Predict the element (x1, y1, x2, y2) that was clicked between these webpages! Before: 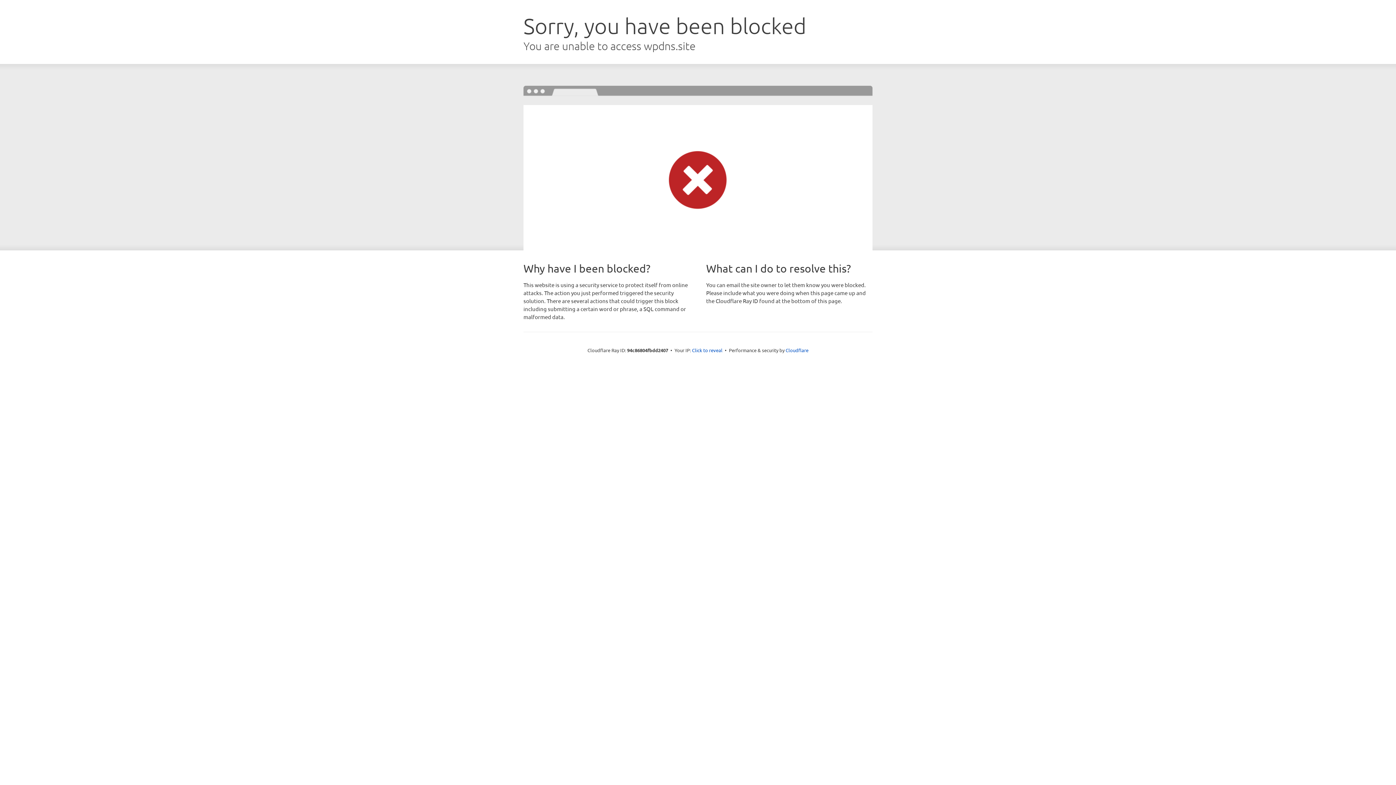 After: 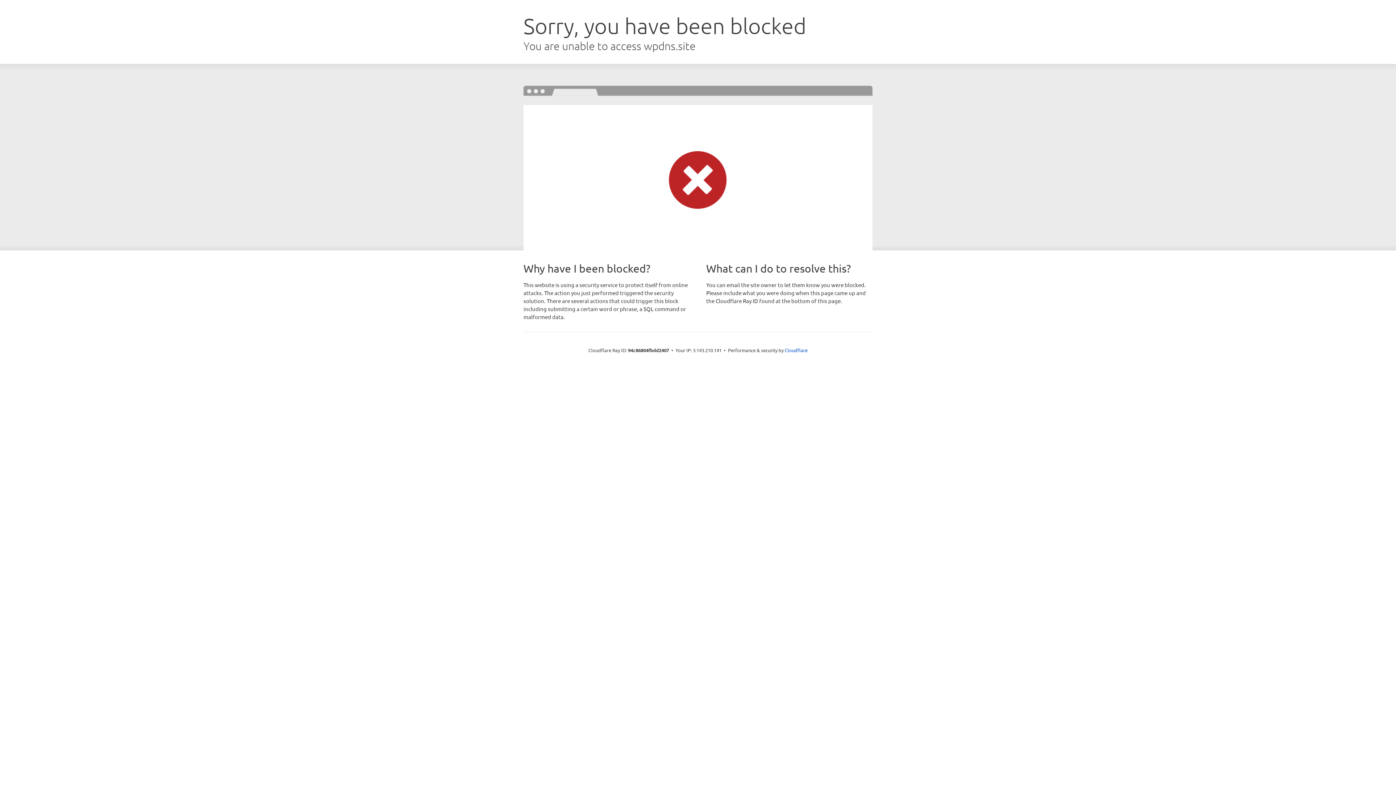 Action: bbox: (692, 346, 722, 353) label: Click to reveal